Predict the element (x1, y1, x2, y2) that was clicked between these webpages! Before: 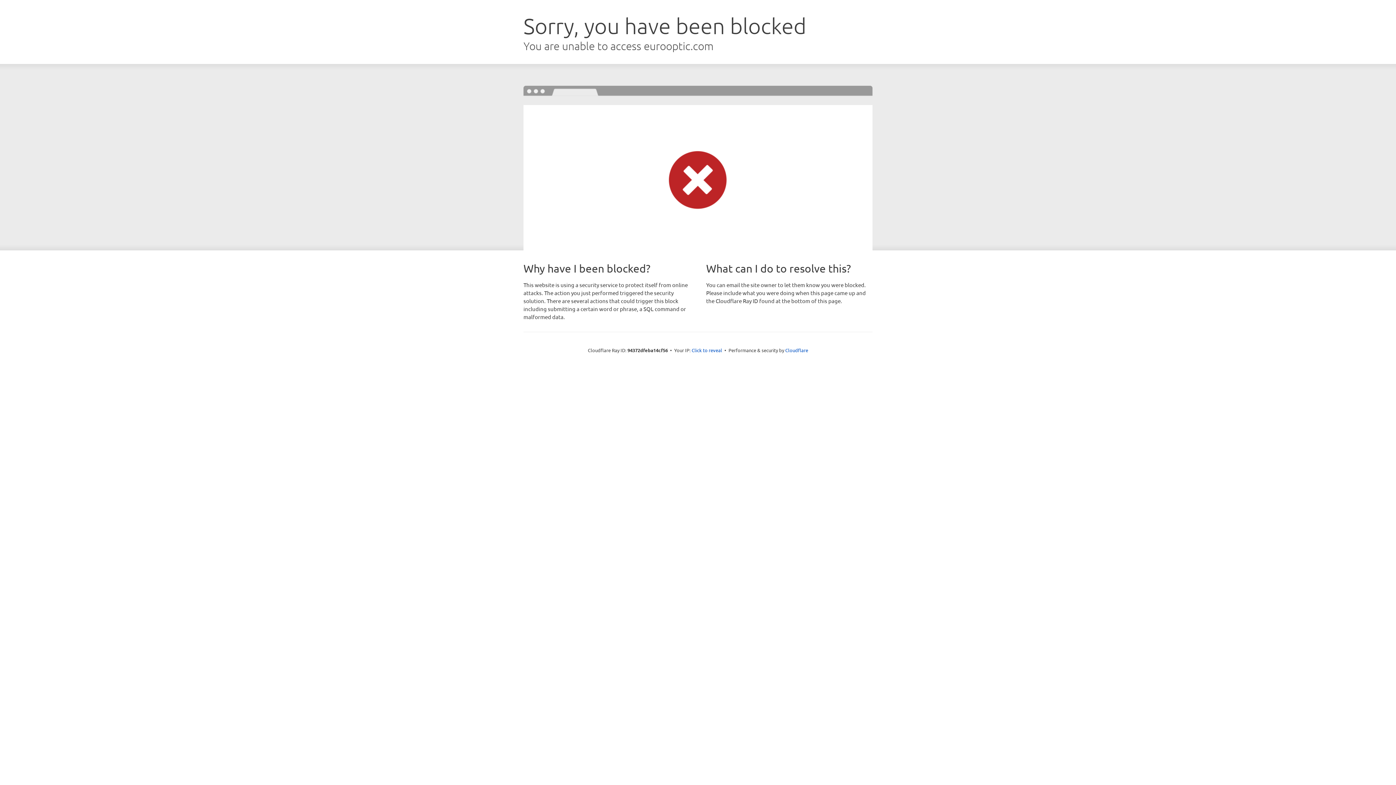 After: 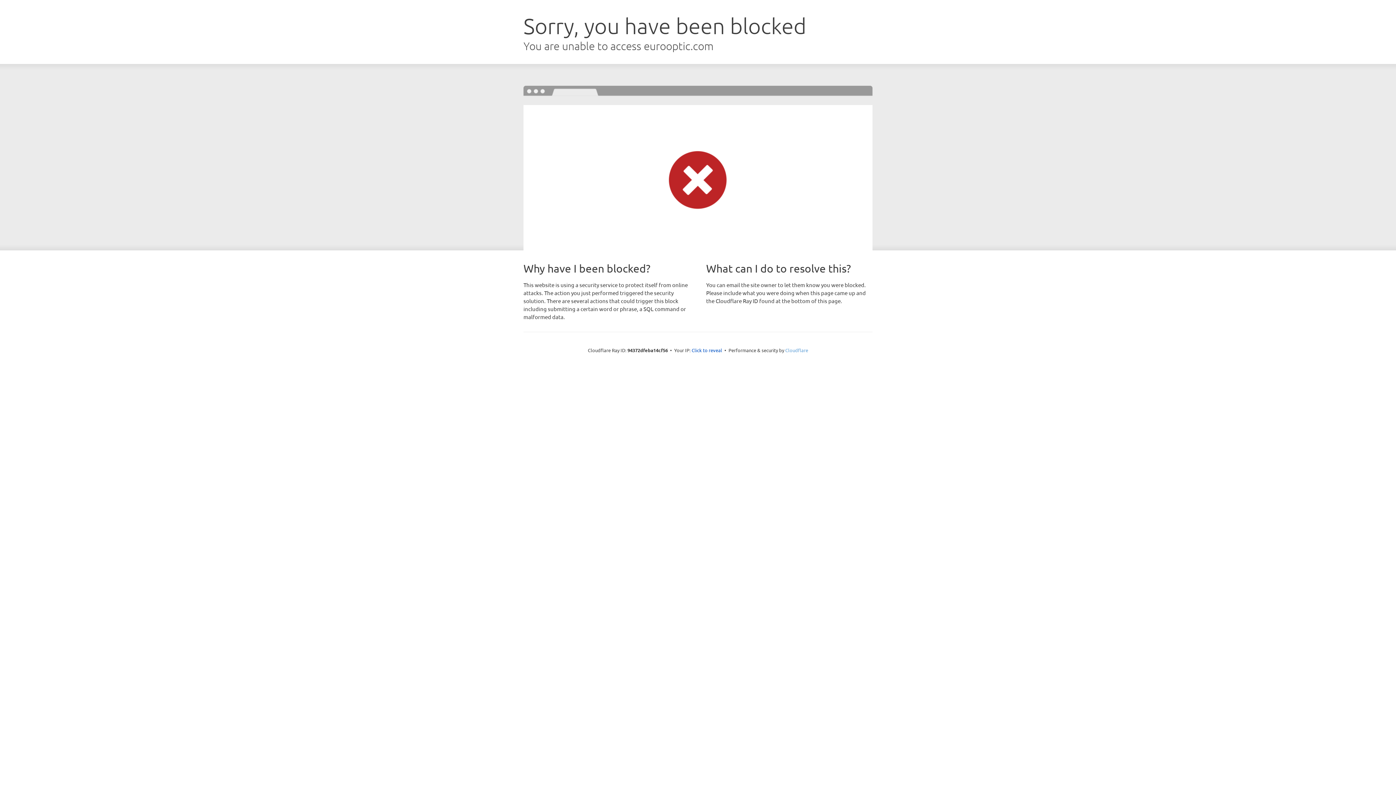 Action: label: Cloudflare bbox: (785, 347, 808, 353)